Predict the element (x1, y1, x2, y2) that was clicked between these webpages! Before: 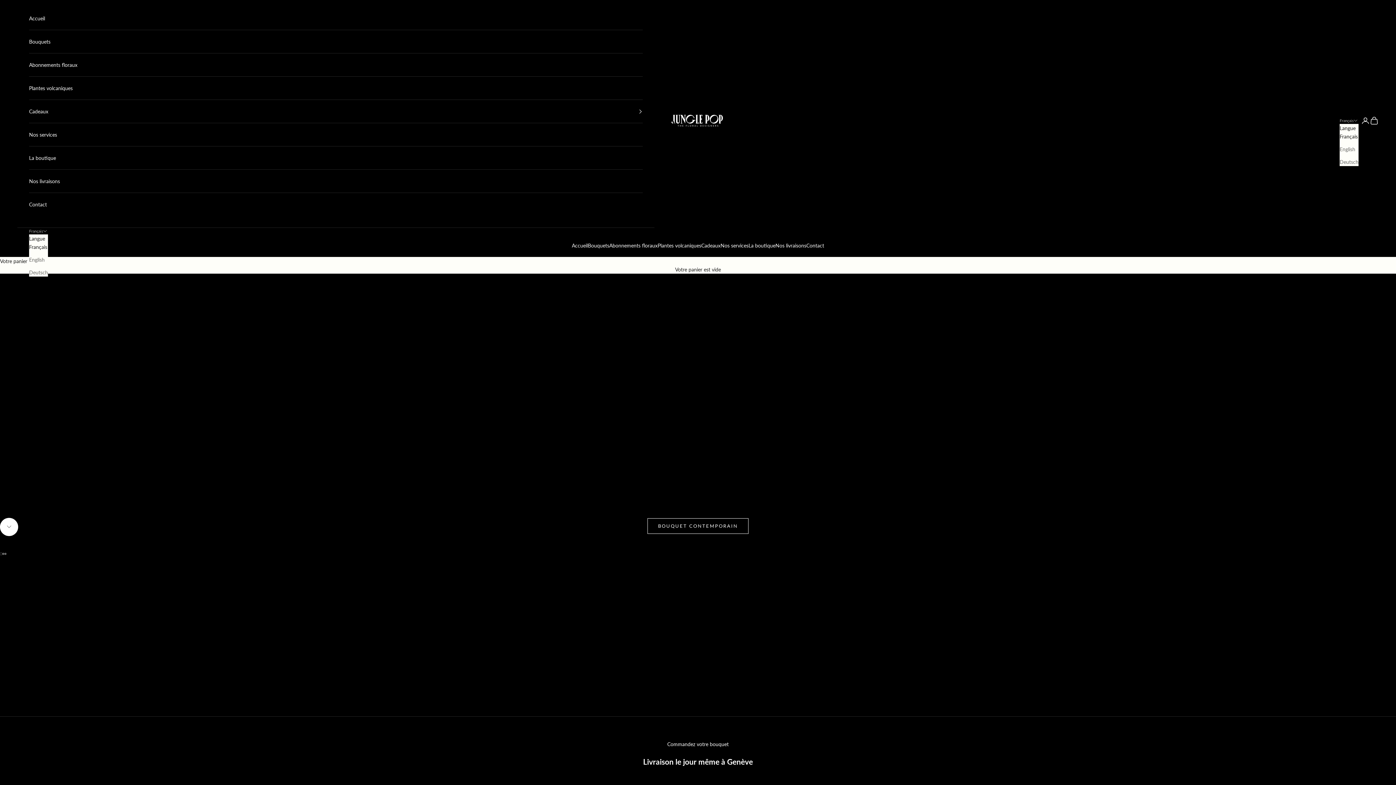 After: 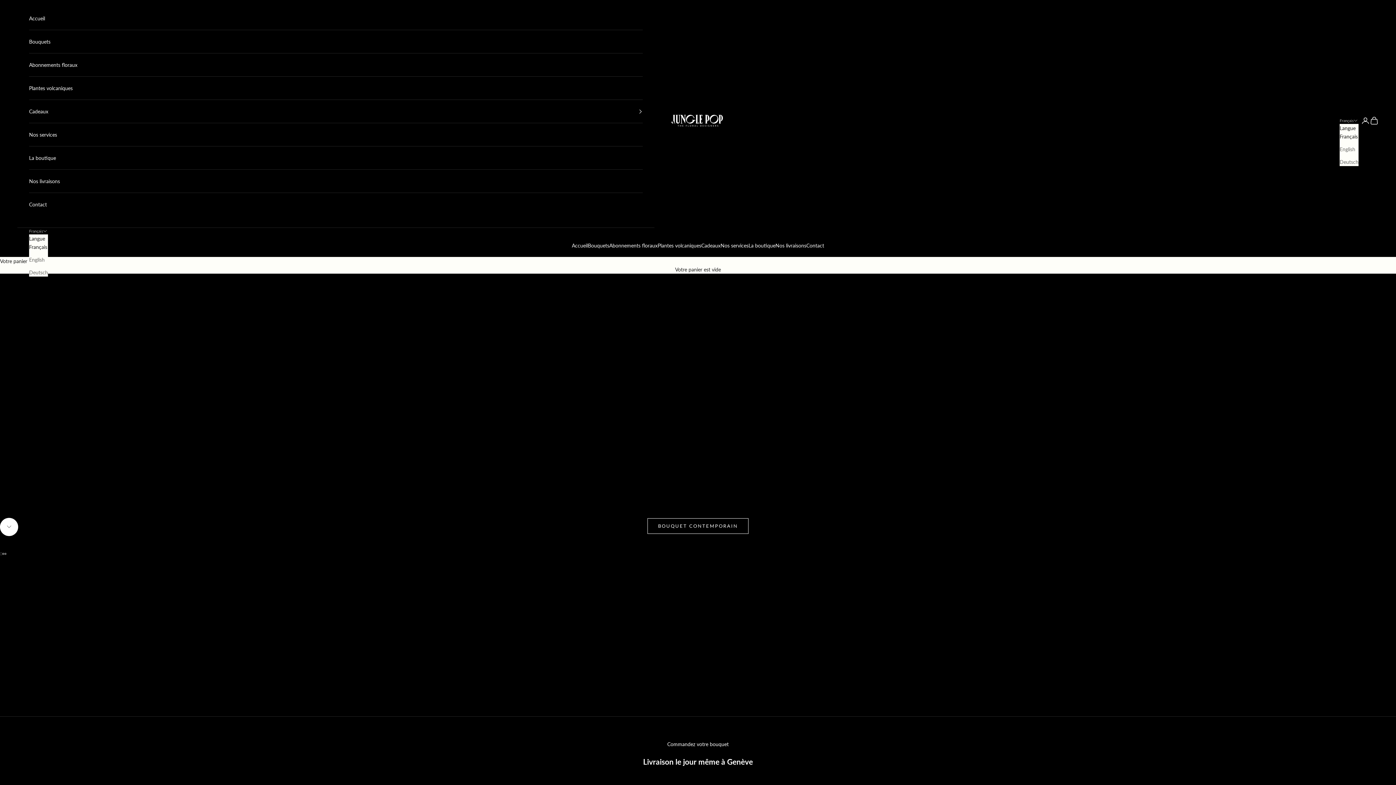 Action: bbox: (29, 6, 642, 29) label: Accueil